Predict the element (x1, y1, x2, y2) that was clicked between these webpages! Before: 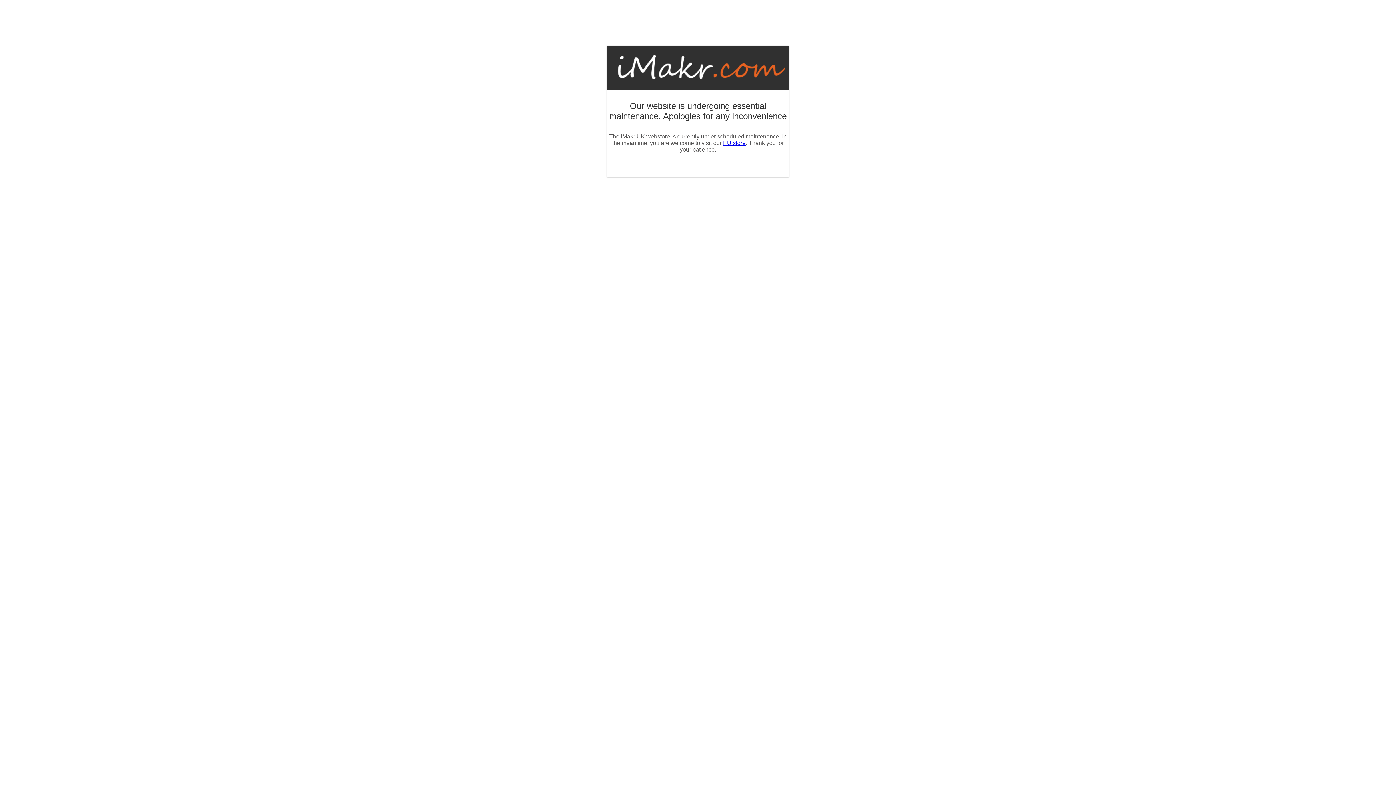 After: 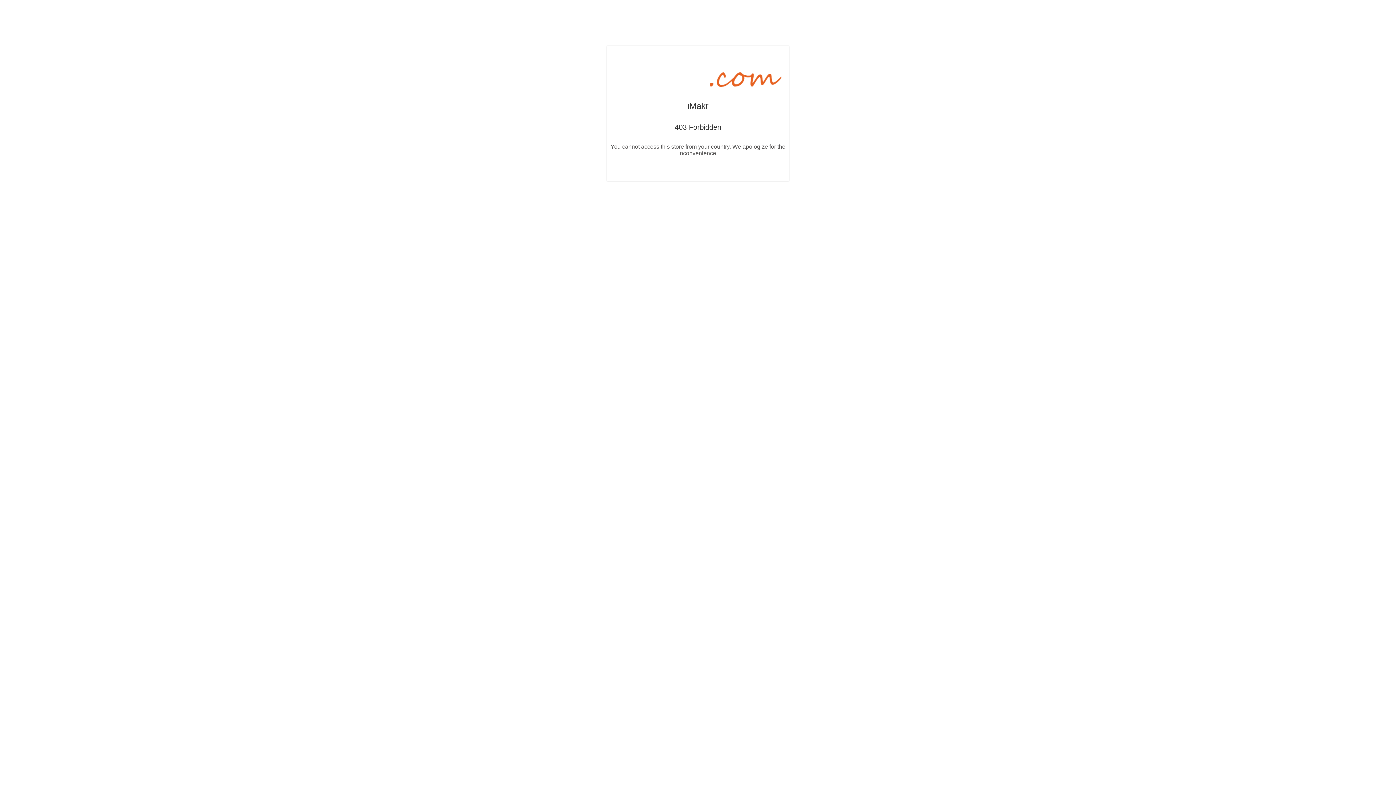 Action: bbox: (723, 140, 745, 146) label: EU store